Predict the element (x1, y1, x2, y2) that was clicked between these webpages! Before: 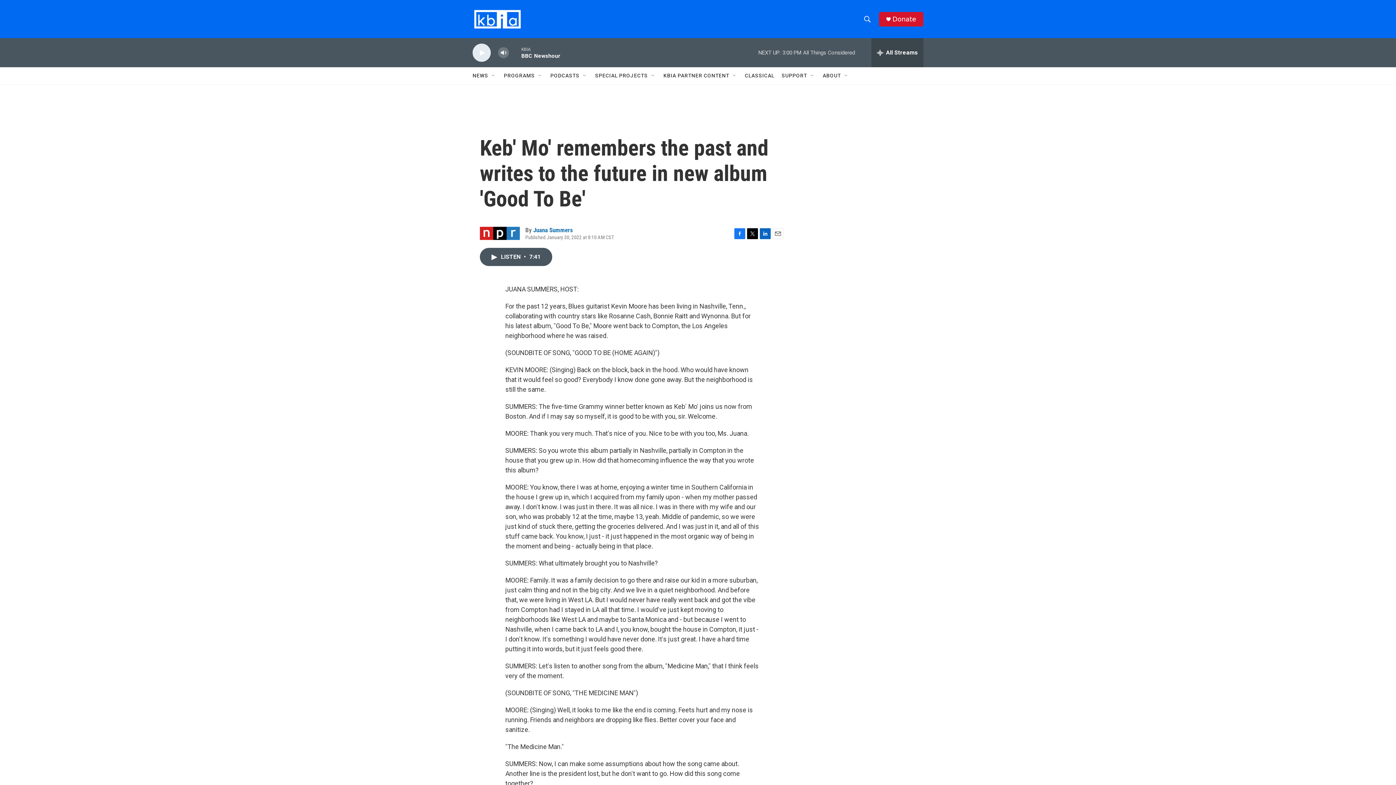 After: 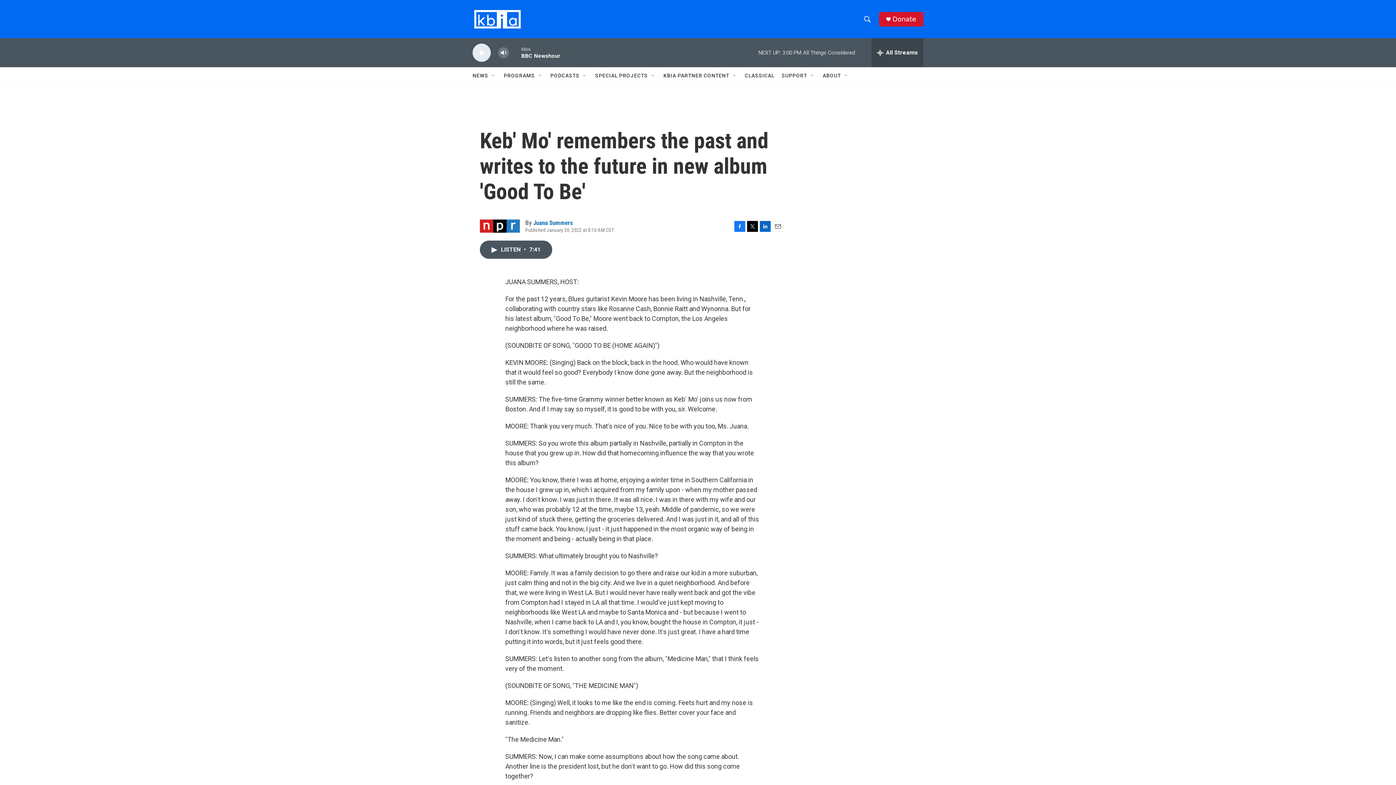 Action: bbox: (772, 228, 783, 239) label: Email